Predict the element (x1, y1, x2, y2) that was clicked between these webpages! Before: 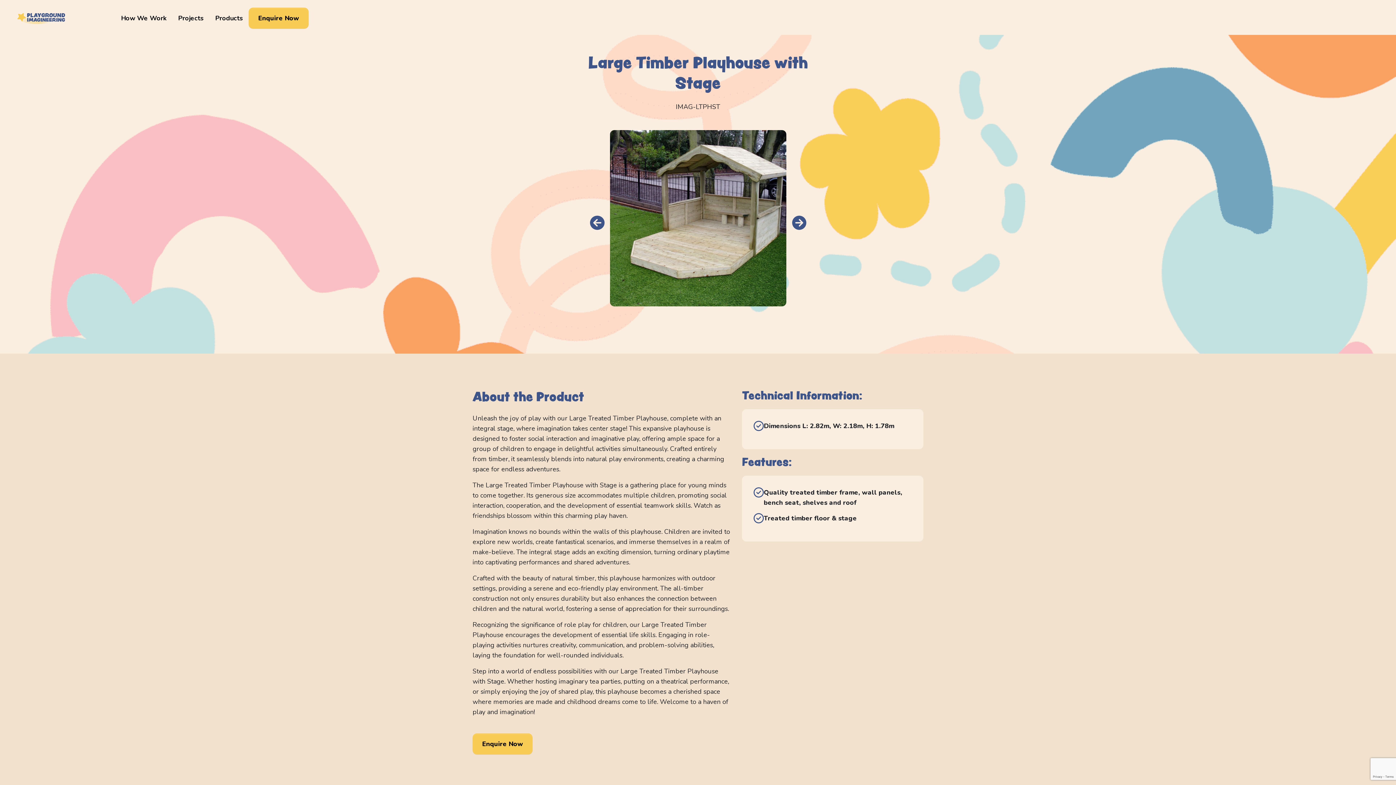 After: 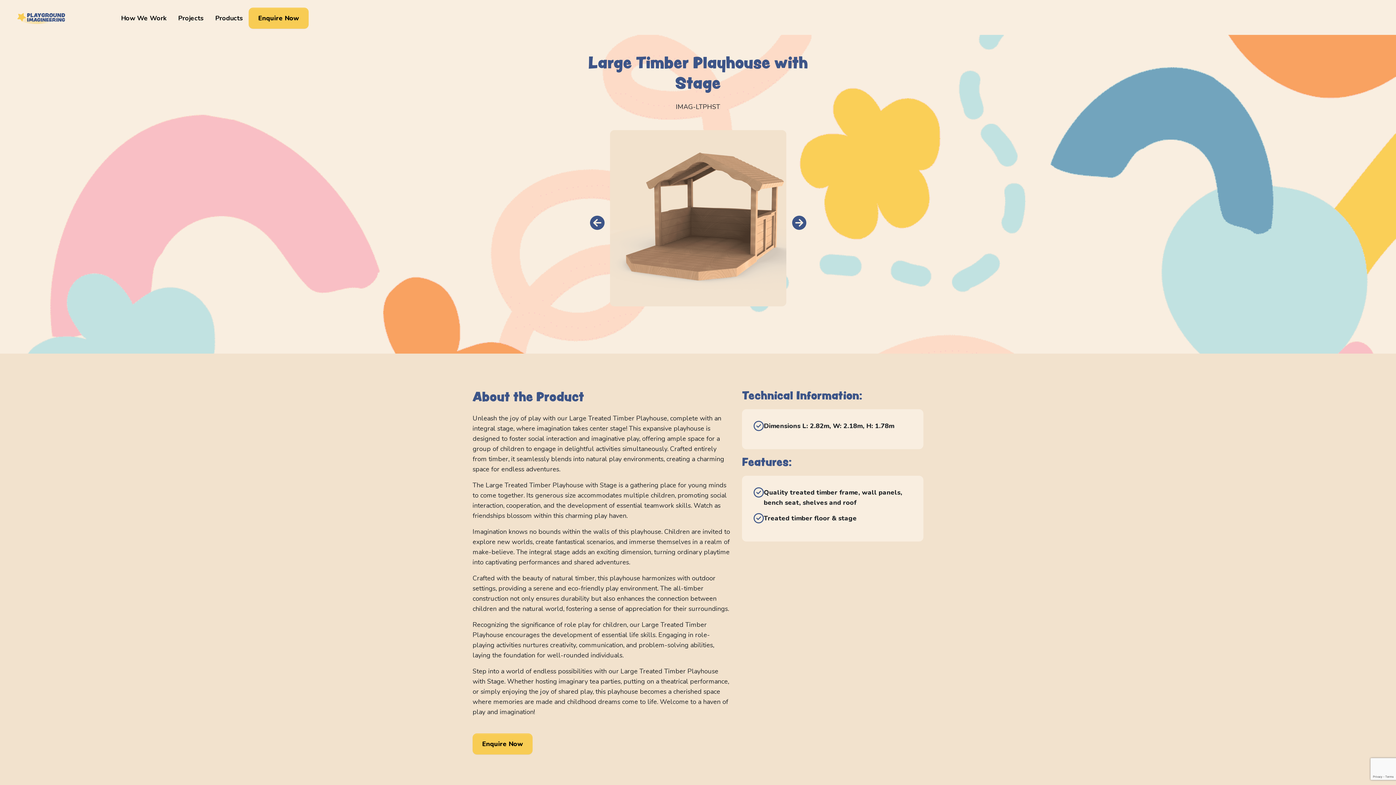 Action: label: Next bbox: (791, 215, 806, 230)